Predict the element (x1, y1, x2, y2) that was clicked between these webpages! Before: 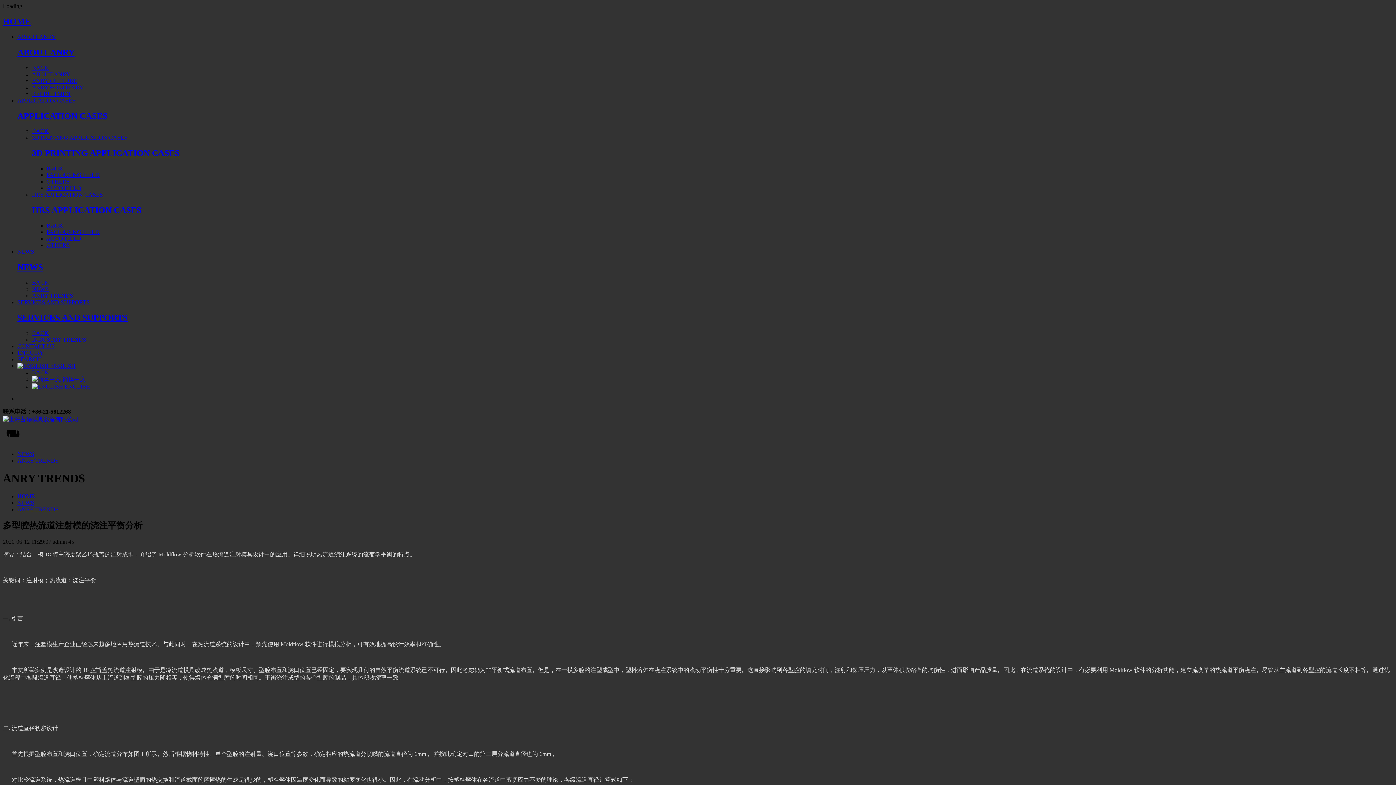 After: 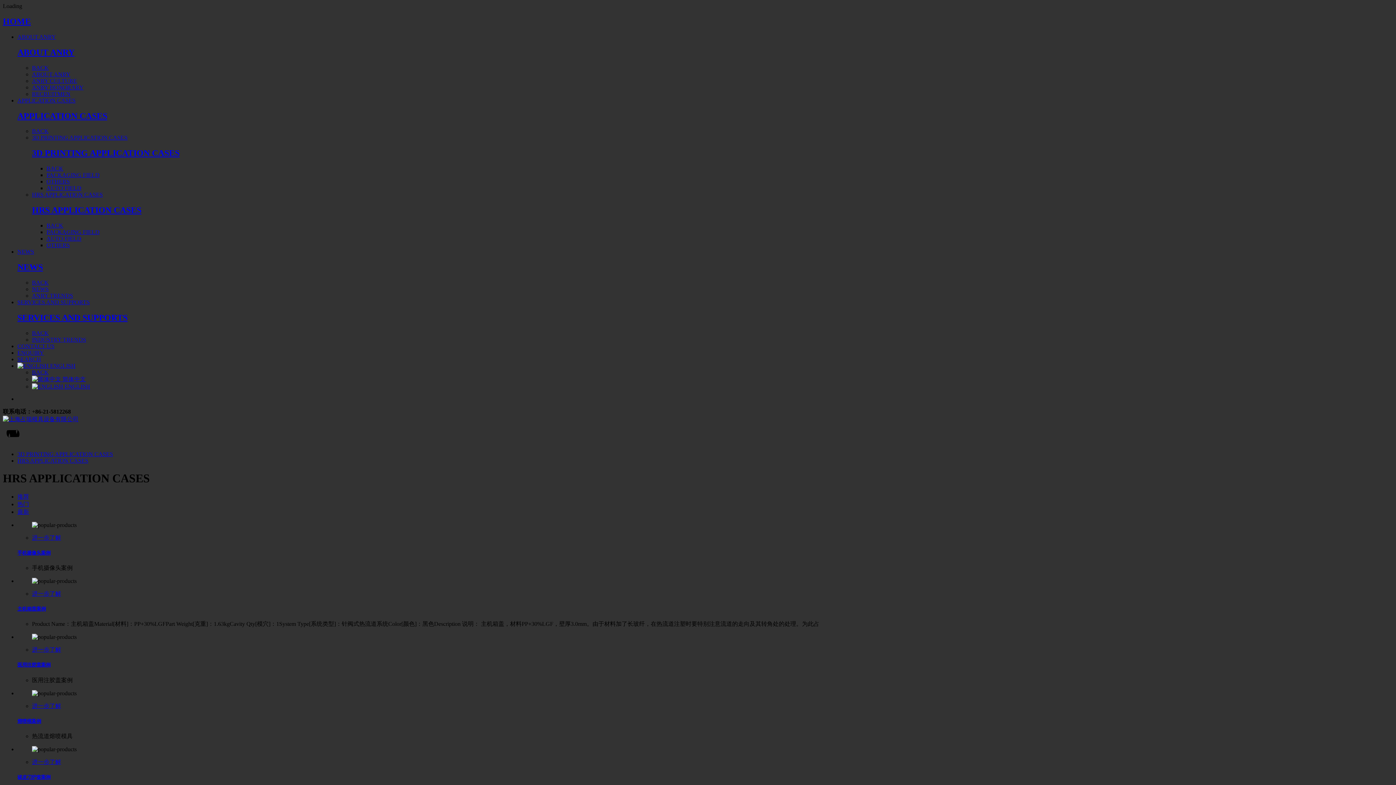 Action: label: HRS APPLICATION CASES bbox: (32, 205, 141, 214)